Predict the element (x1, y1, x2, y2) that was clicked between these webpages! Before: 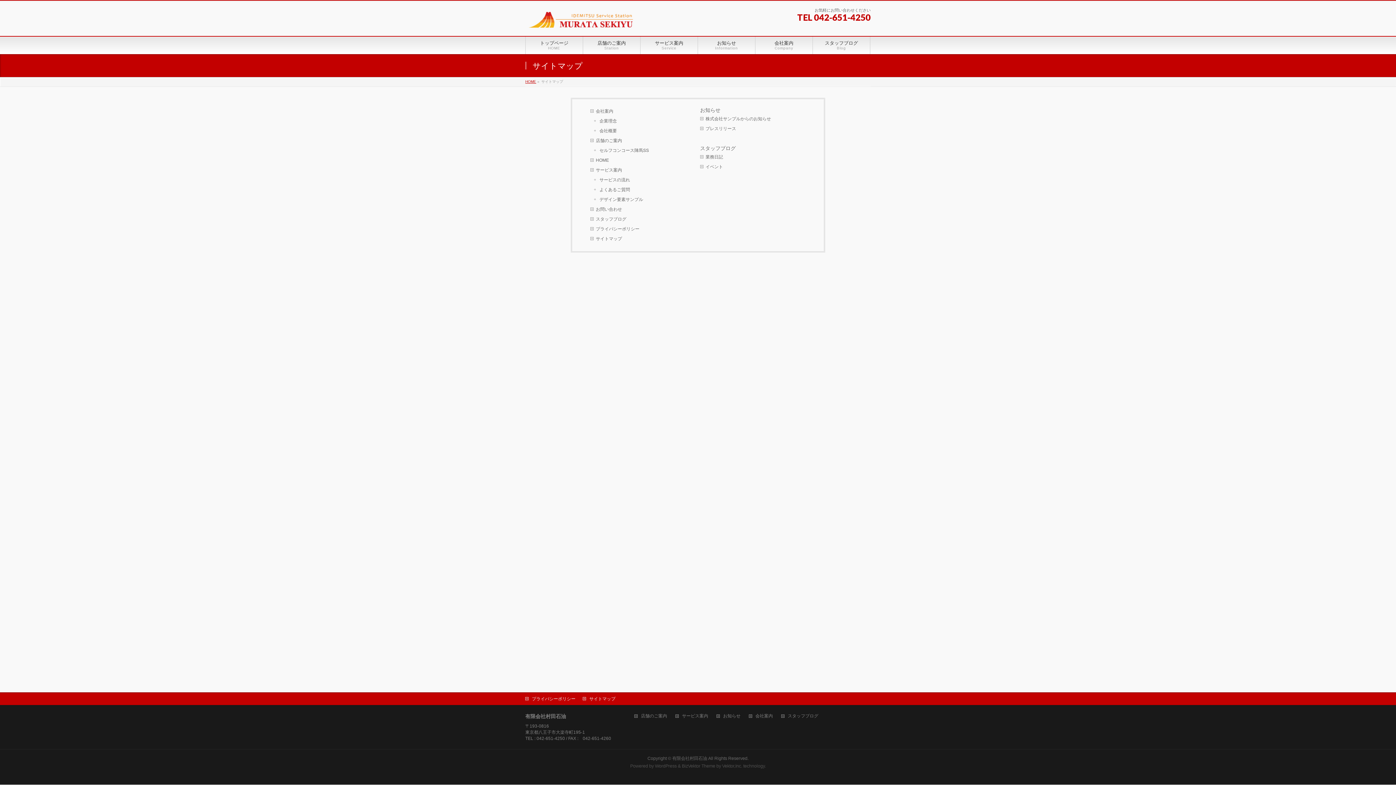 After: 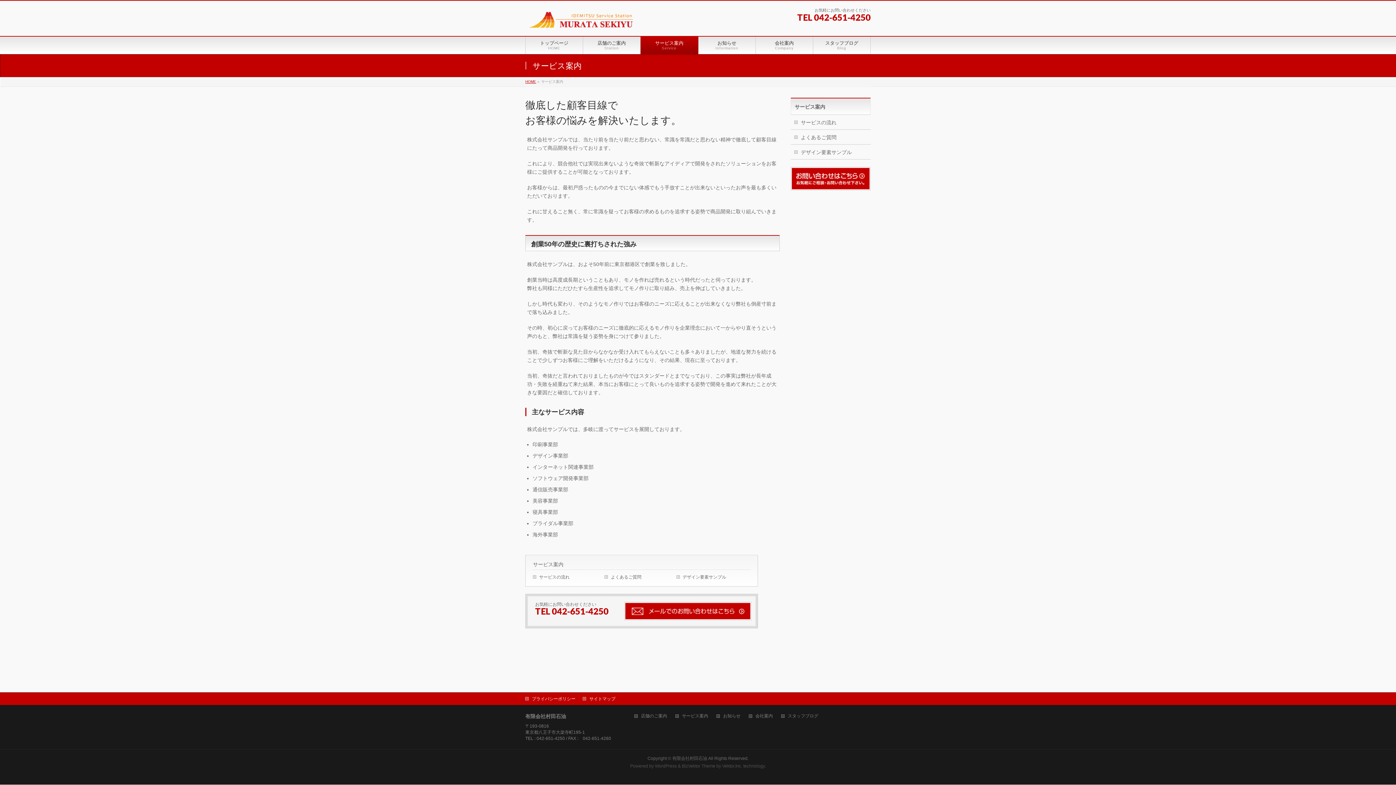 Action: bbox: (590, 165, 696, 175) label: サービス案内